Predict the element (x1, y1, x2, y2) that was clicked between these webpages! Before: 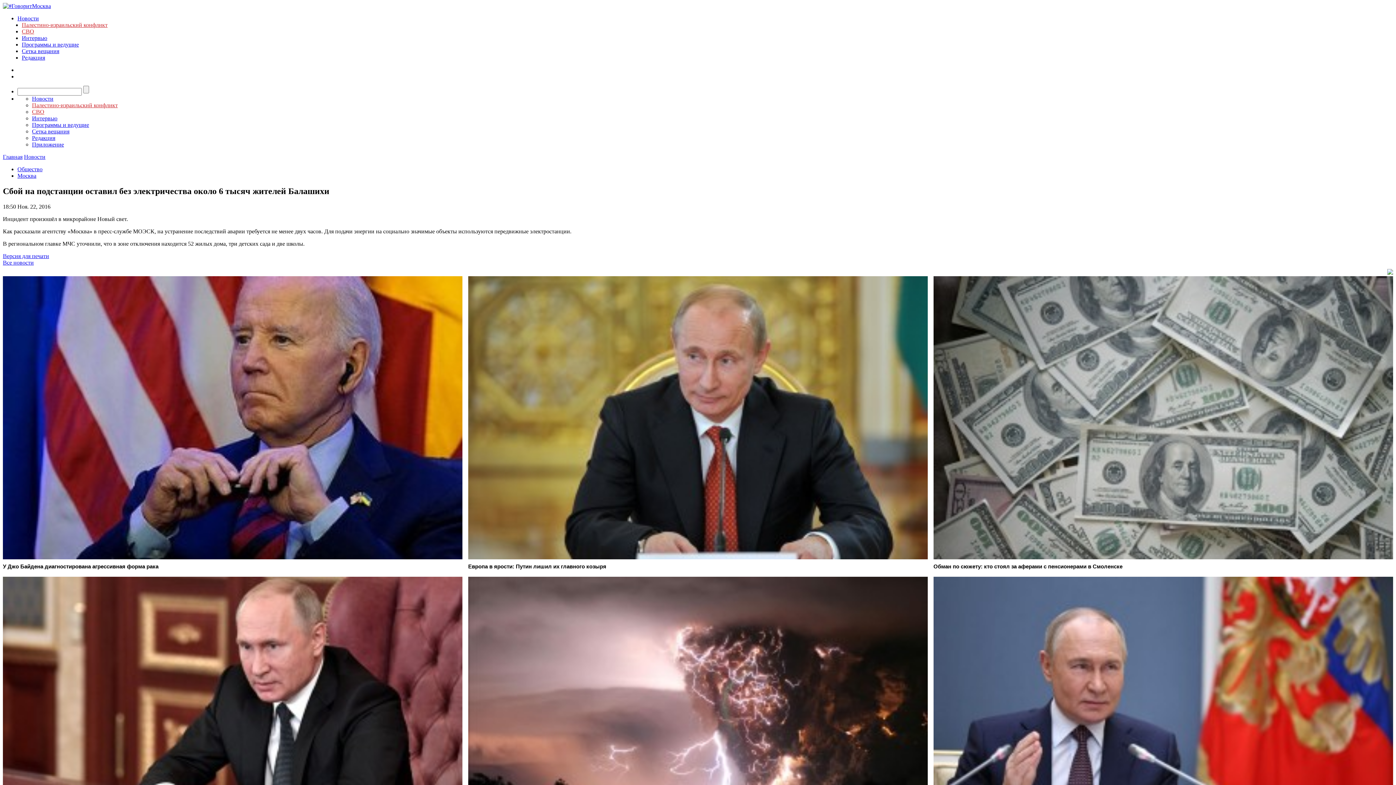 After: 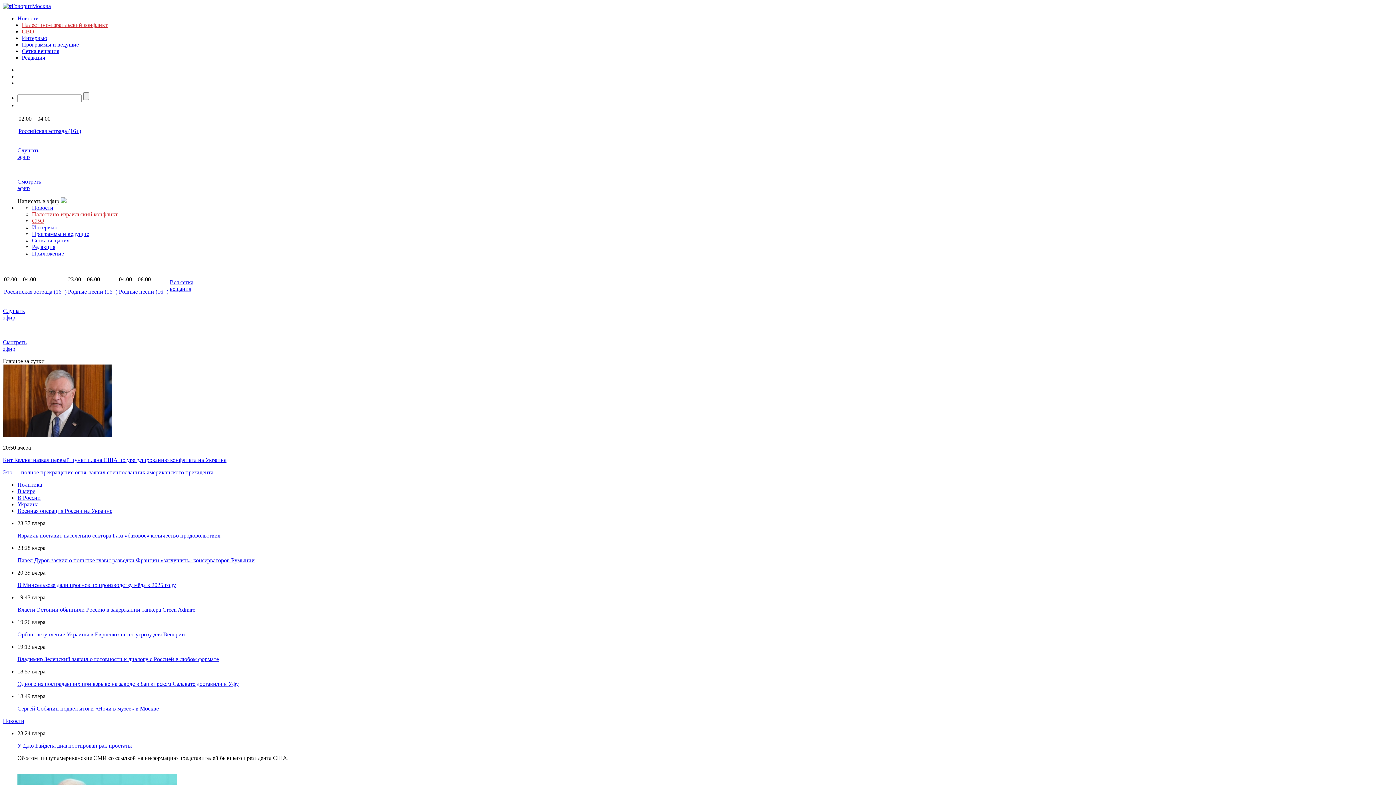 Action: bbox: (2, 2, 50, 9)